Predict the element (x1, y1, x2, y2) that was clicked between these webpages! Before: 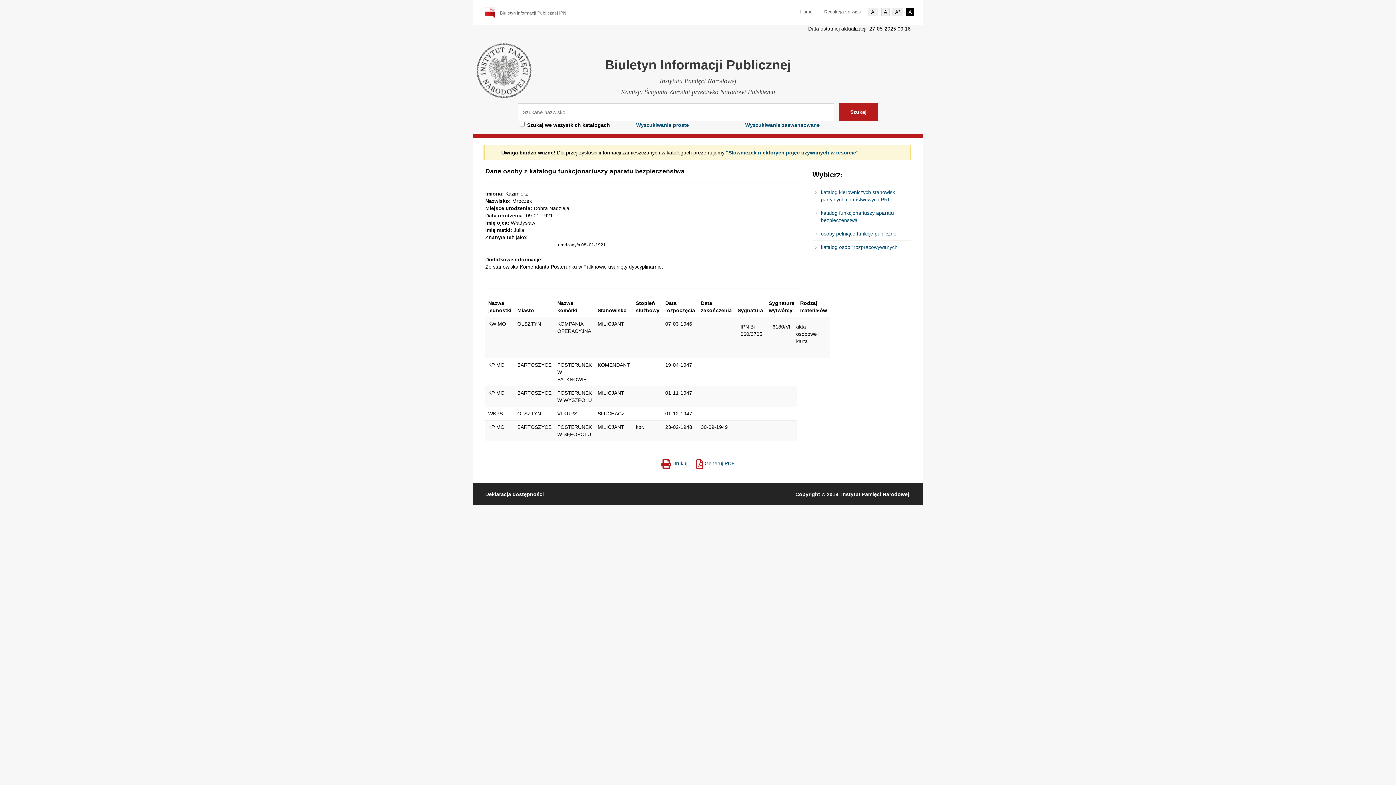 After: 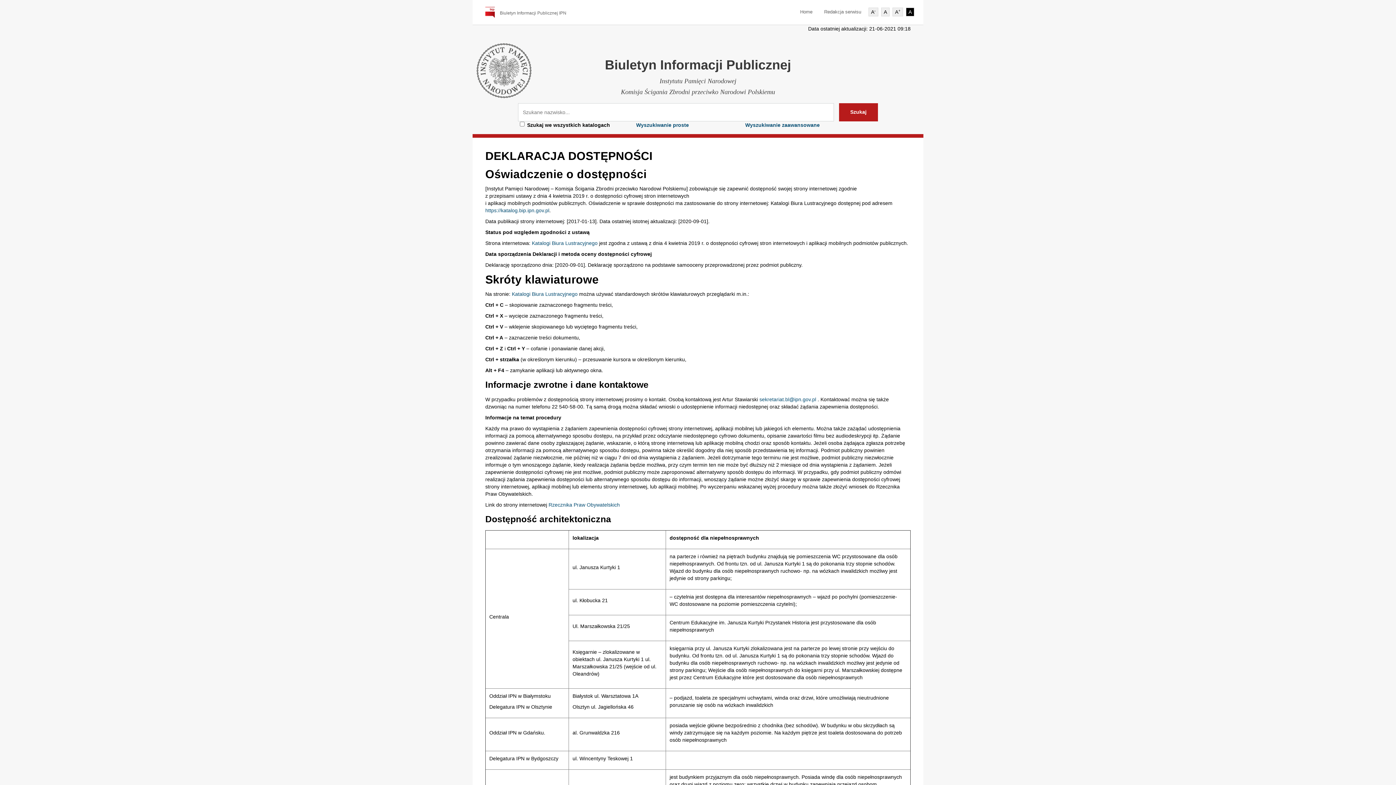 Action: bbox: (485, 491, 544, 497) label: Deklaracja dostępności